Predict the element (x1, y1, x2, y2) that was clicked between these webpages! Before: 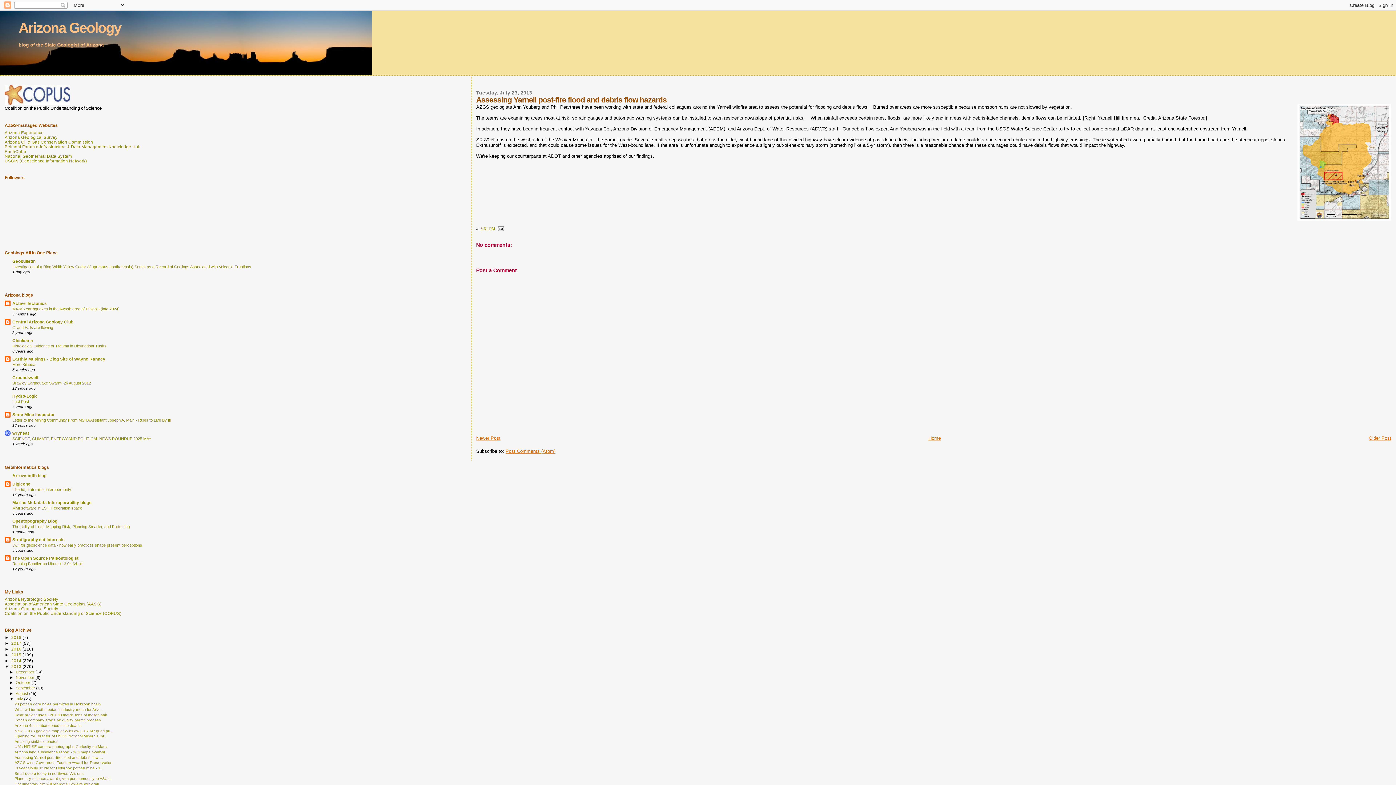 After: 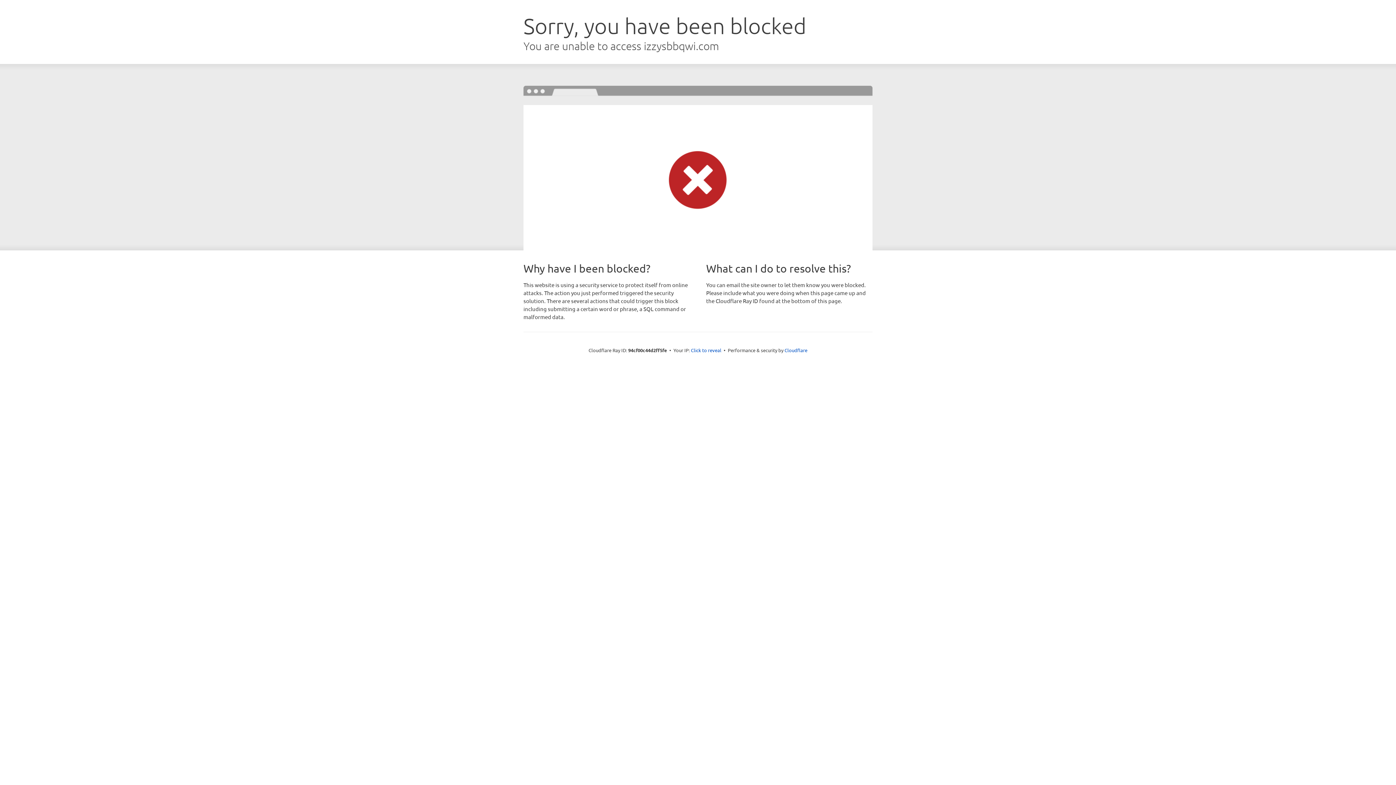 Action: label: Arizona Experience bbox: (4, 130, 43, 135)